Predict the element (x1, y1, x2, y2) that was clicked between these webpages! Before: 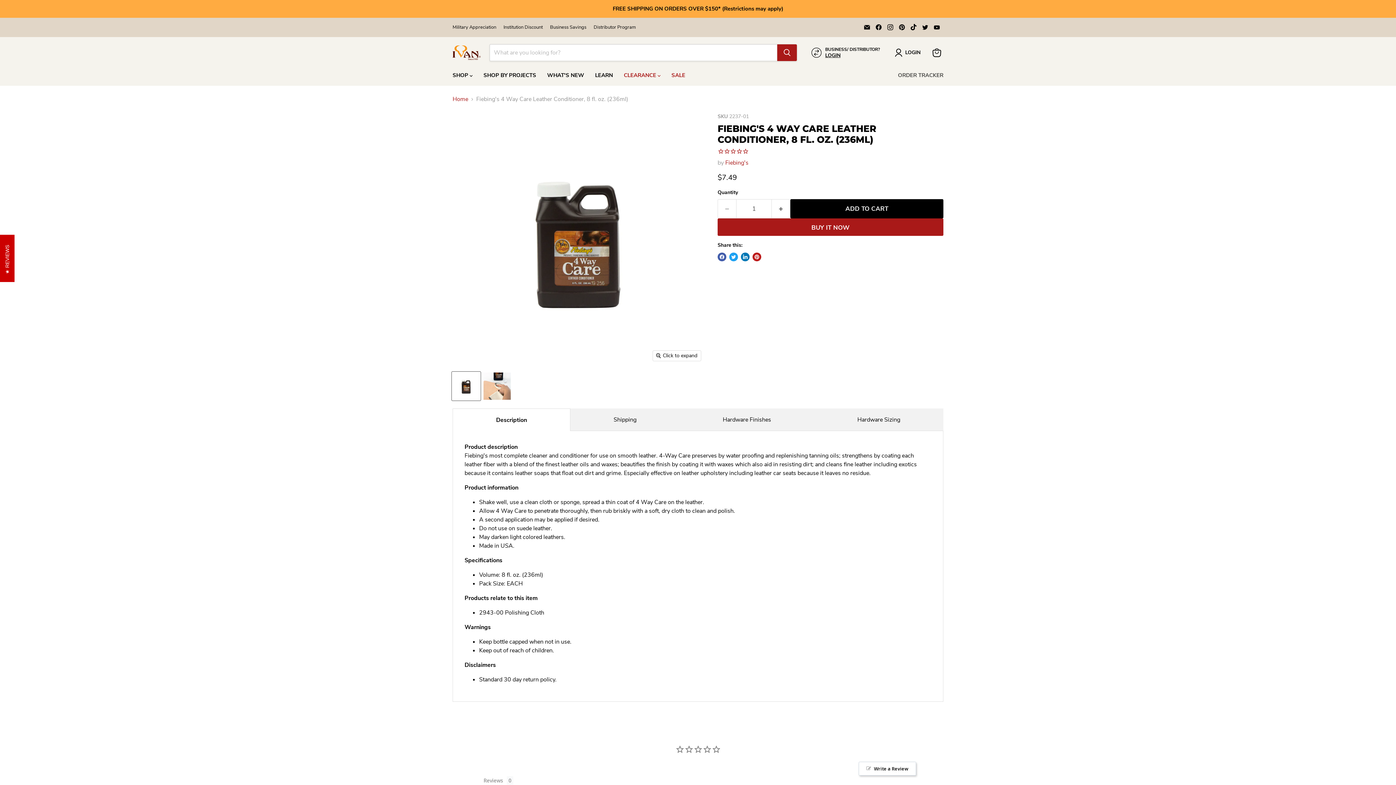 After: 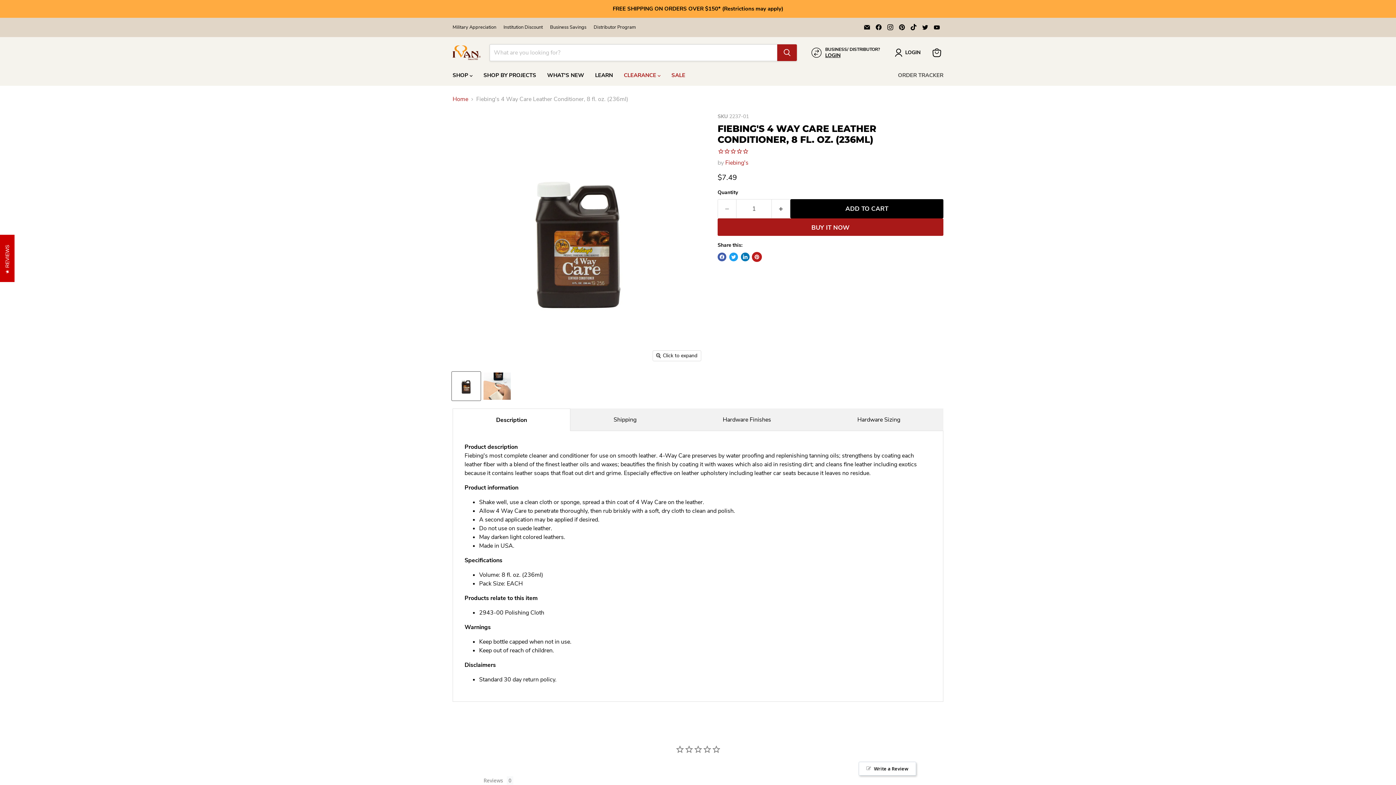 Action: label: Pin on Pinterest bbox: (752, 252, 761, 261)